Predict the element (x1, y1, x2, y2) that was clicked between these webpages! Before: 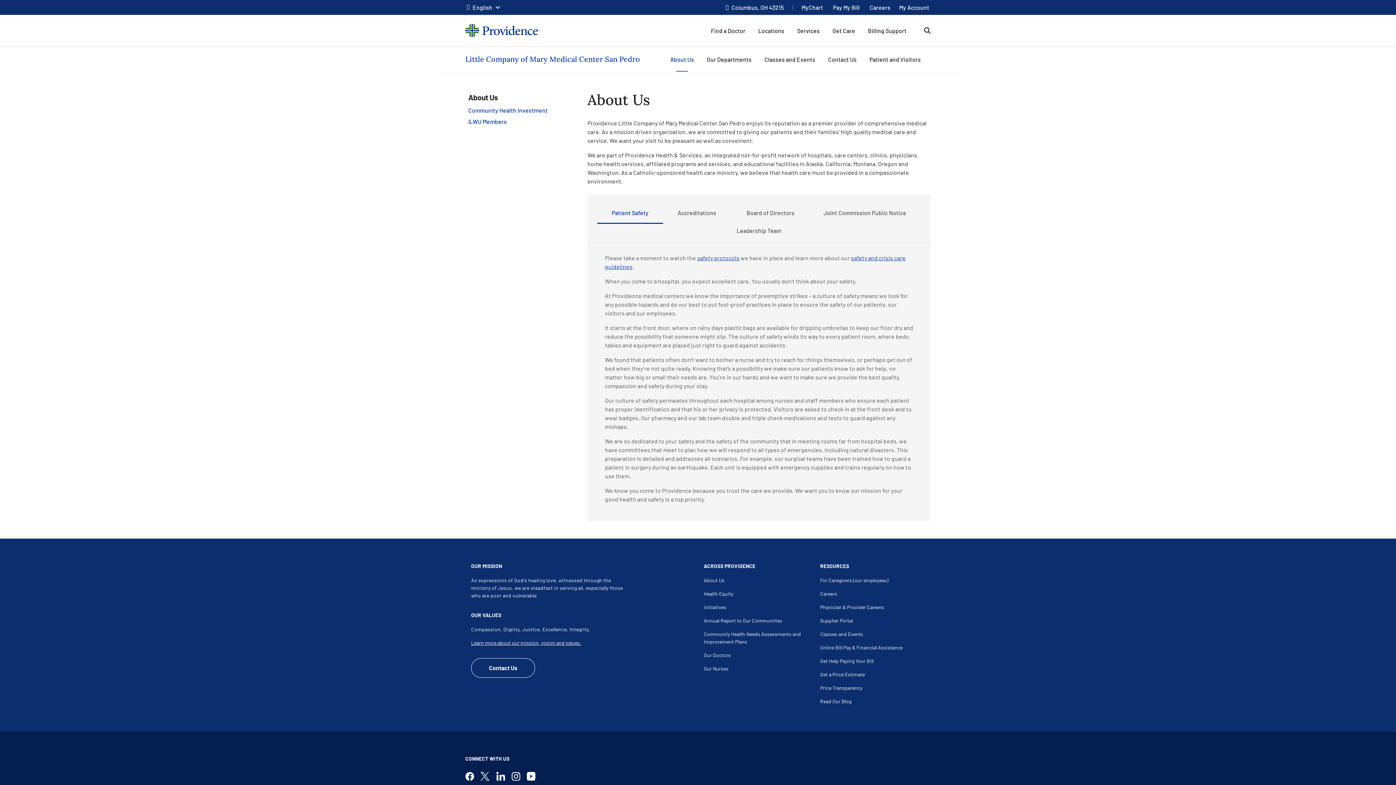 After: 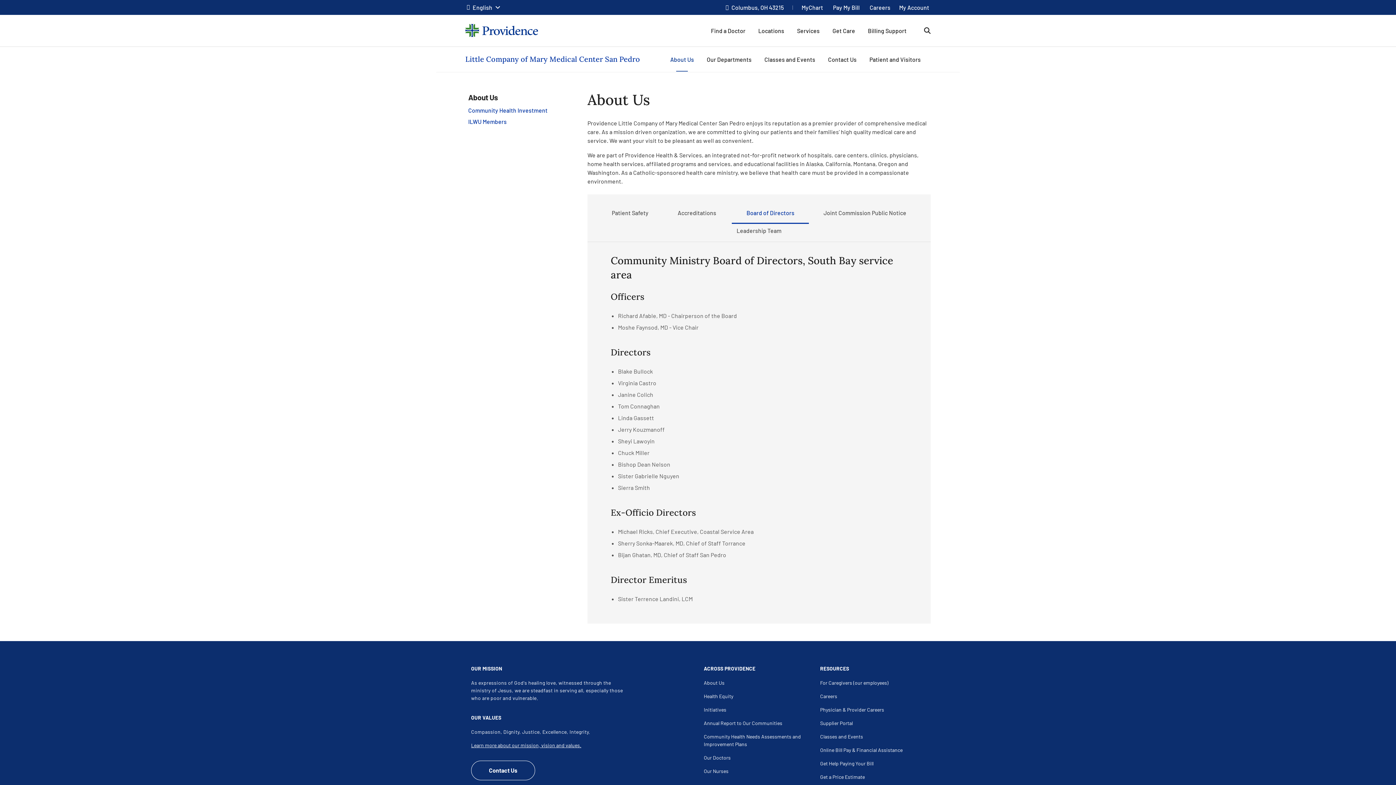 Action: label: Board of Directors tab bbox: (732, 206, 809, 224)